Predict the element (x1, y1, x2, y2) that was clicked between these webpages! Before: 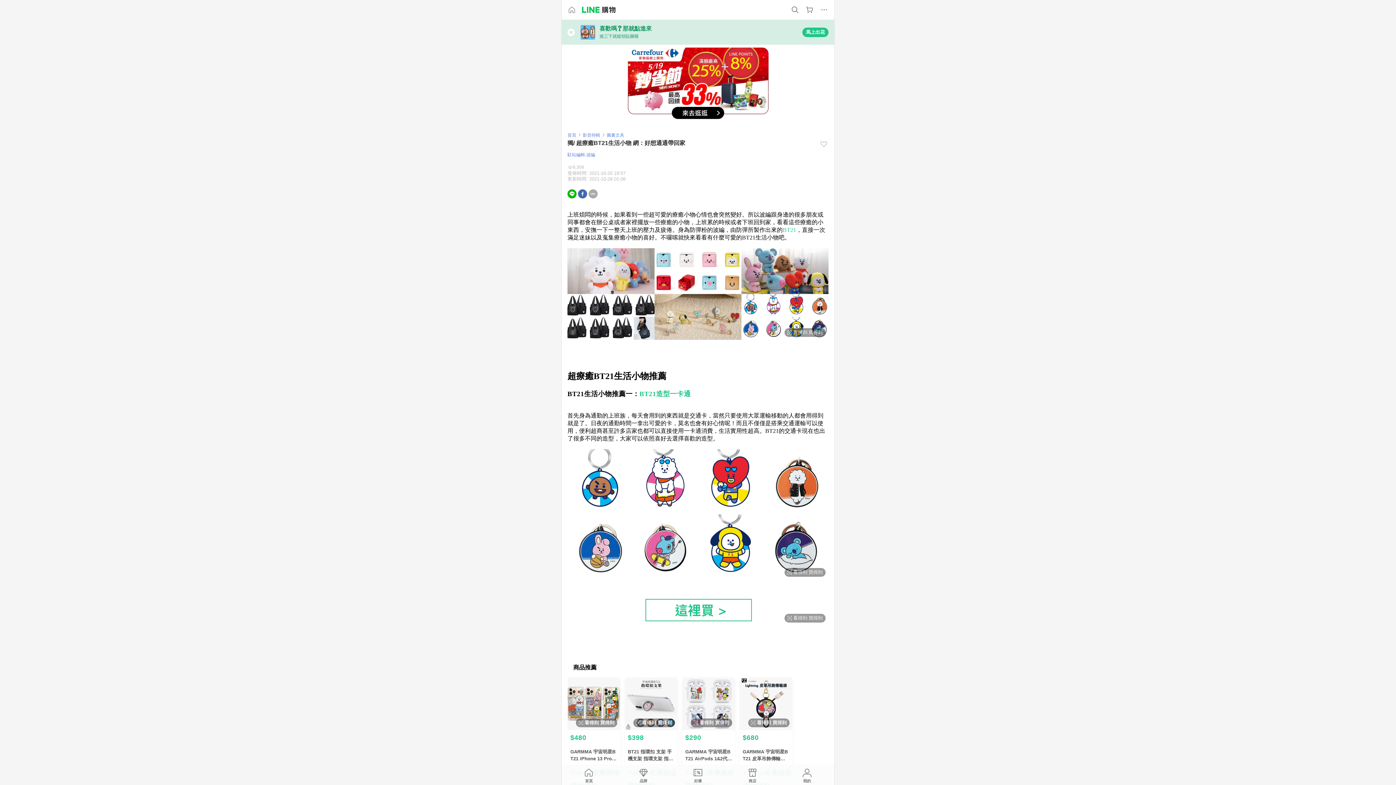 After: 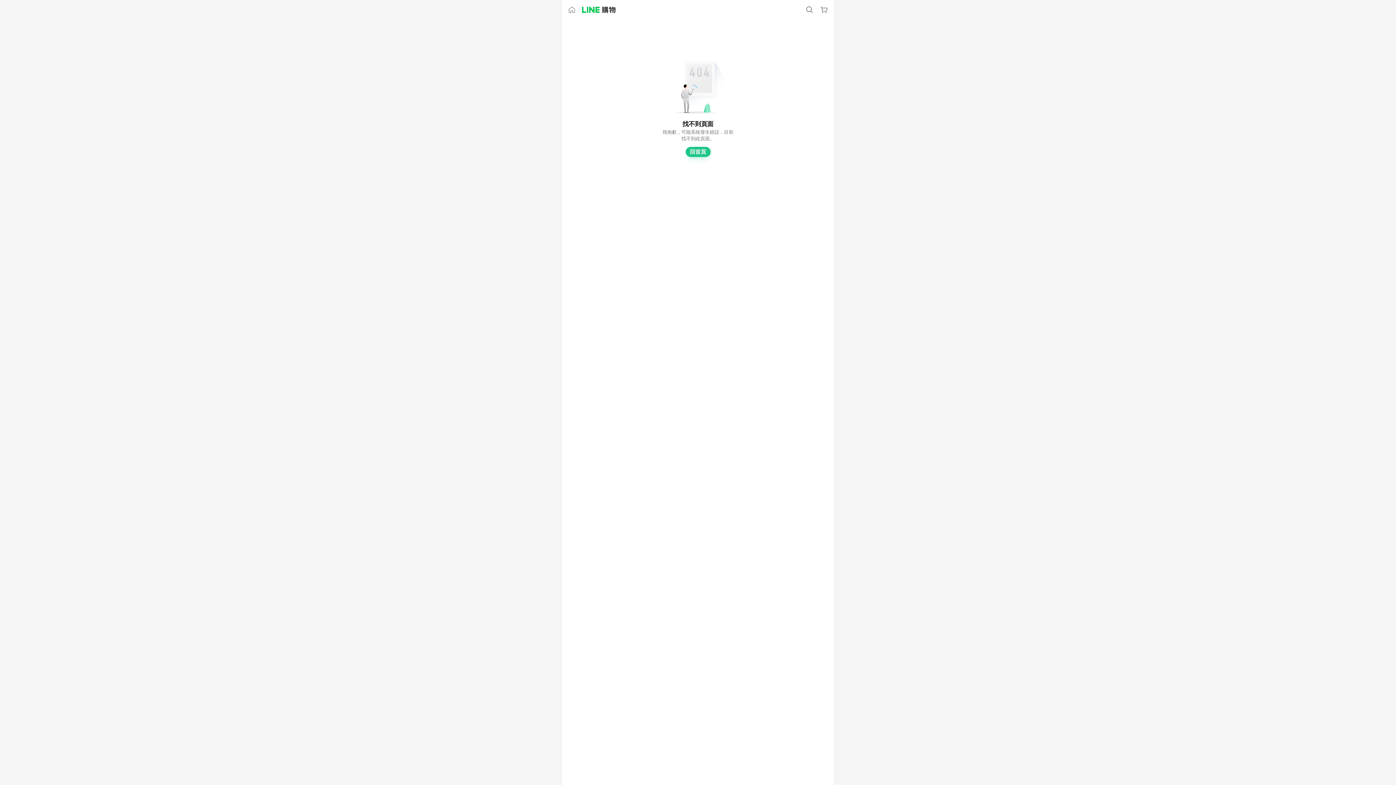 Action: bbox: (567, 586, 828, 625) label: 看得到 買得到